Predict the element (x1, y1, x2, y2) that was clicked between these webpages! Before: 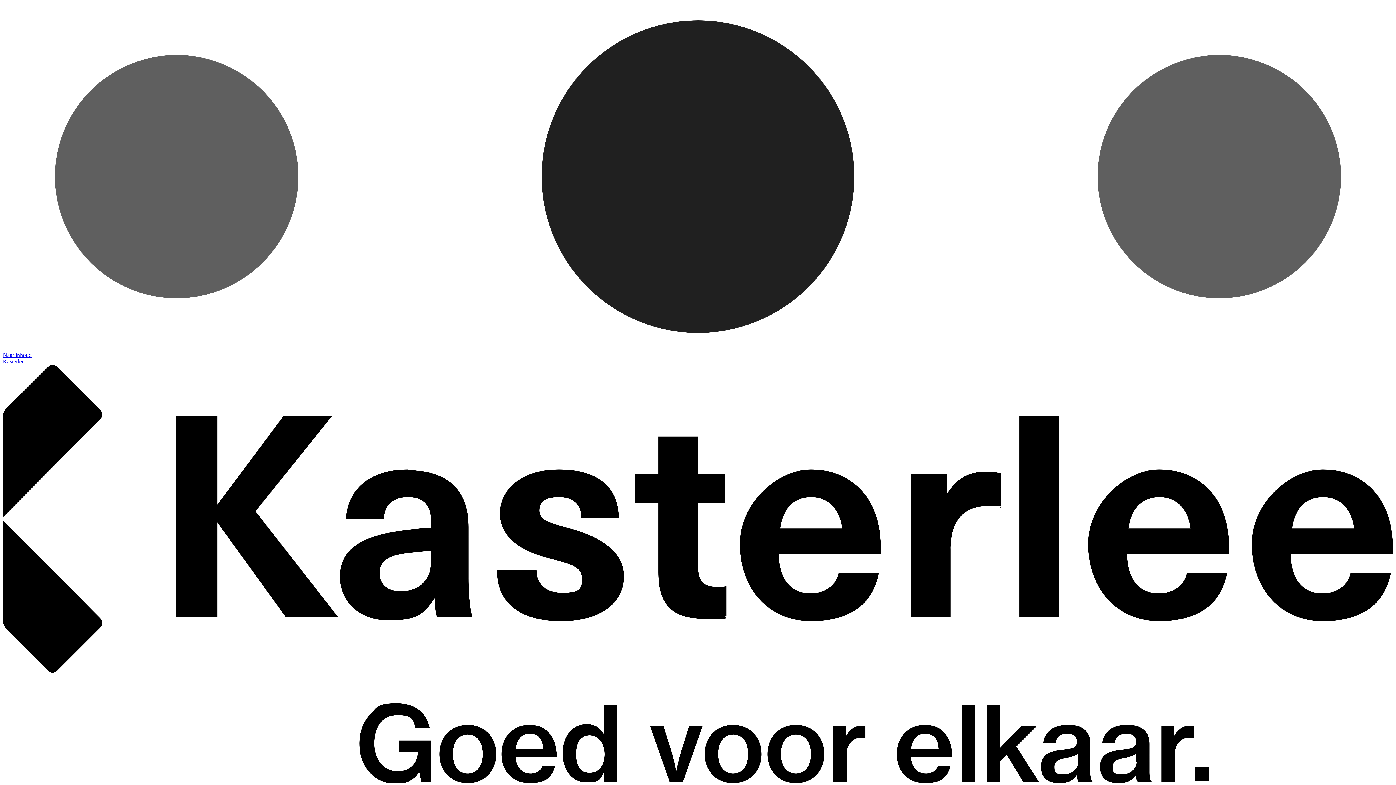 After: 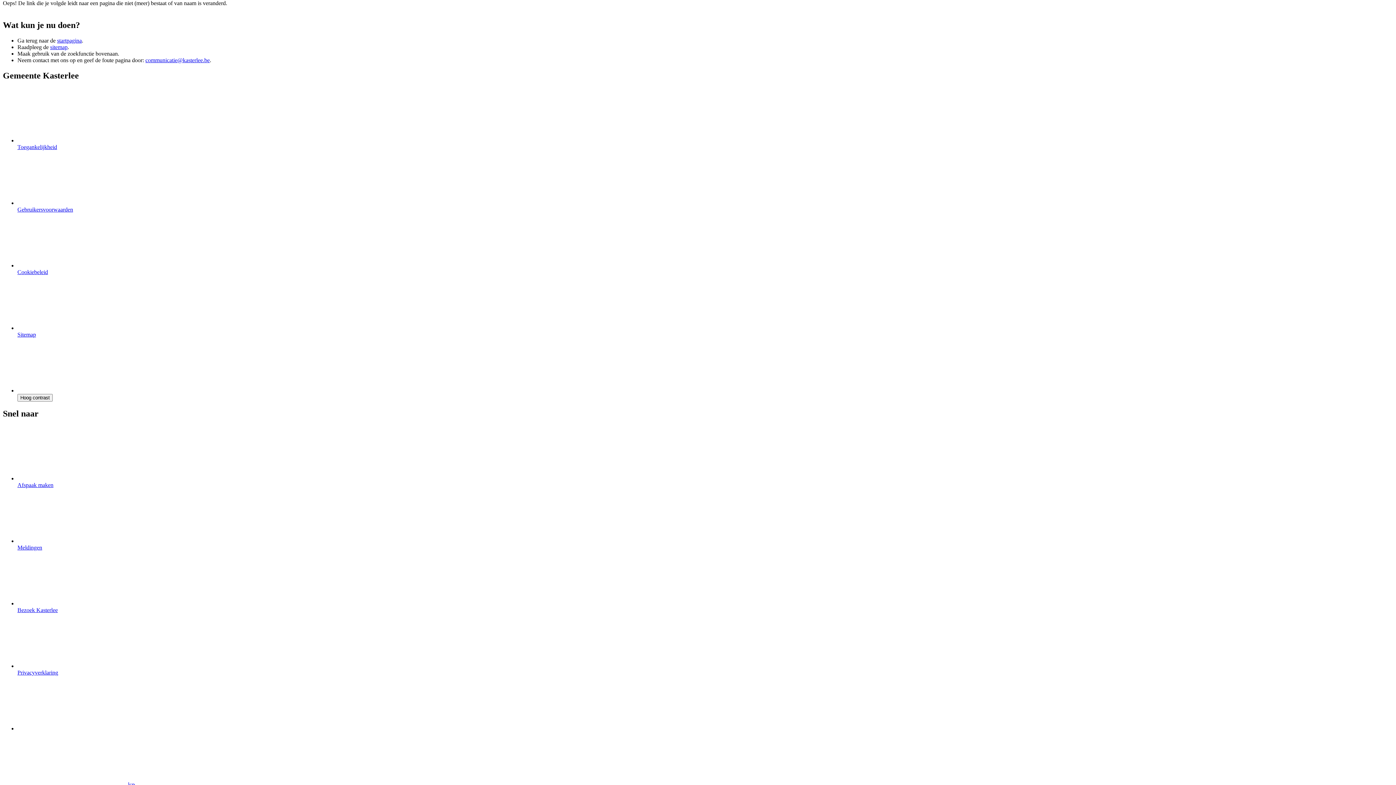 Action: bbox: (2, 352, 31, 358) label: Naar inhoud